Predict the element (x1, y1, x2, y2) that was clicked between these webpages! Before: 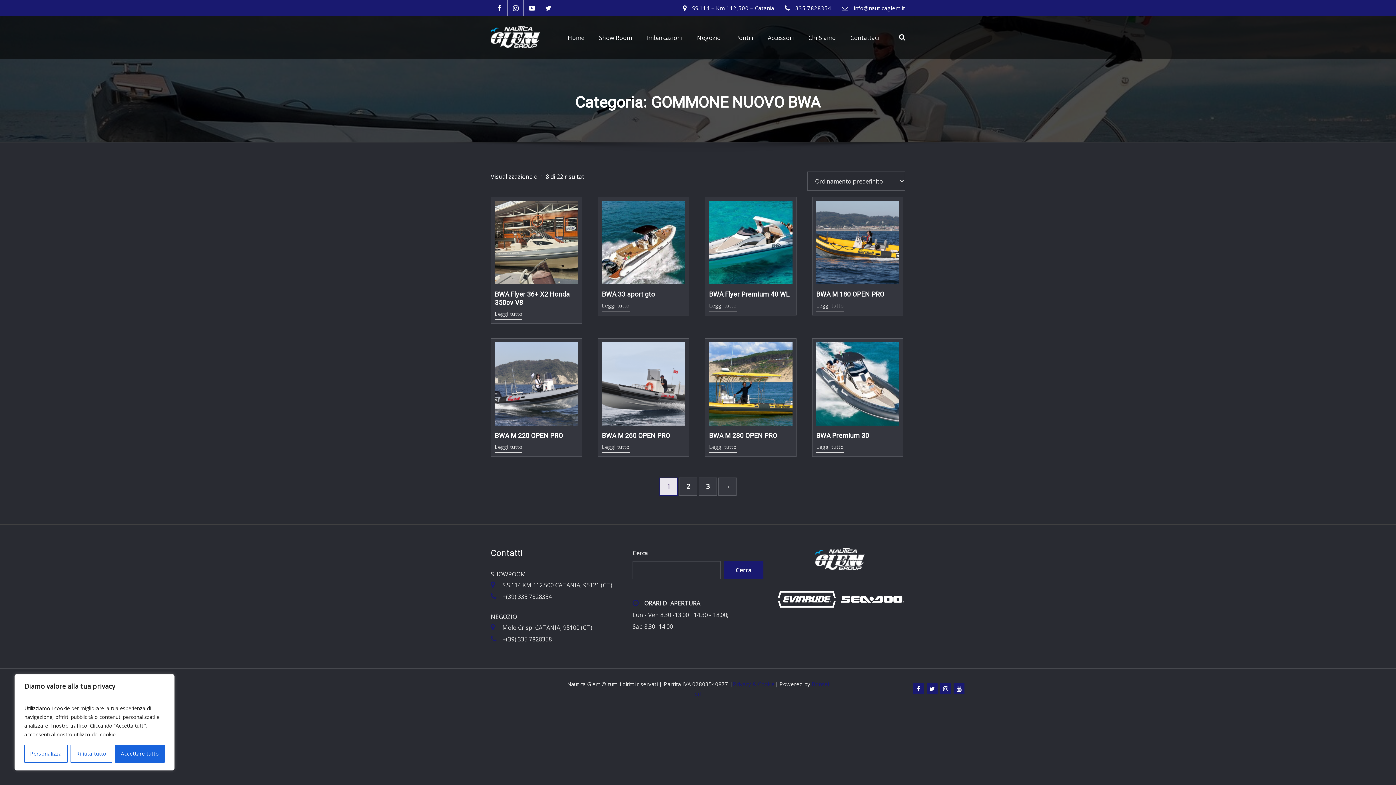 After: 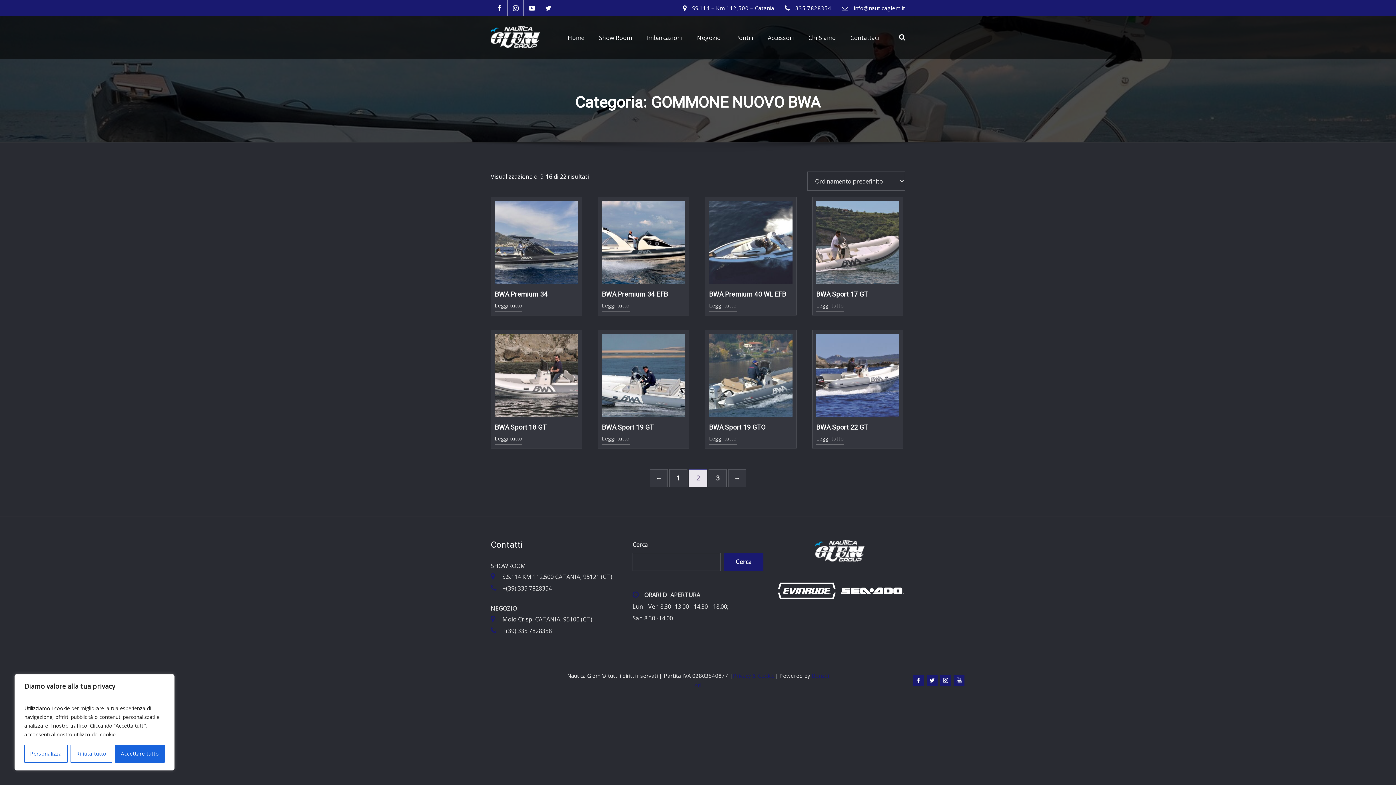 Action: bbox: (679, 477, 697, 495) label: Pagina 2